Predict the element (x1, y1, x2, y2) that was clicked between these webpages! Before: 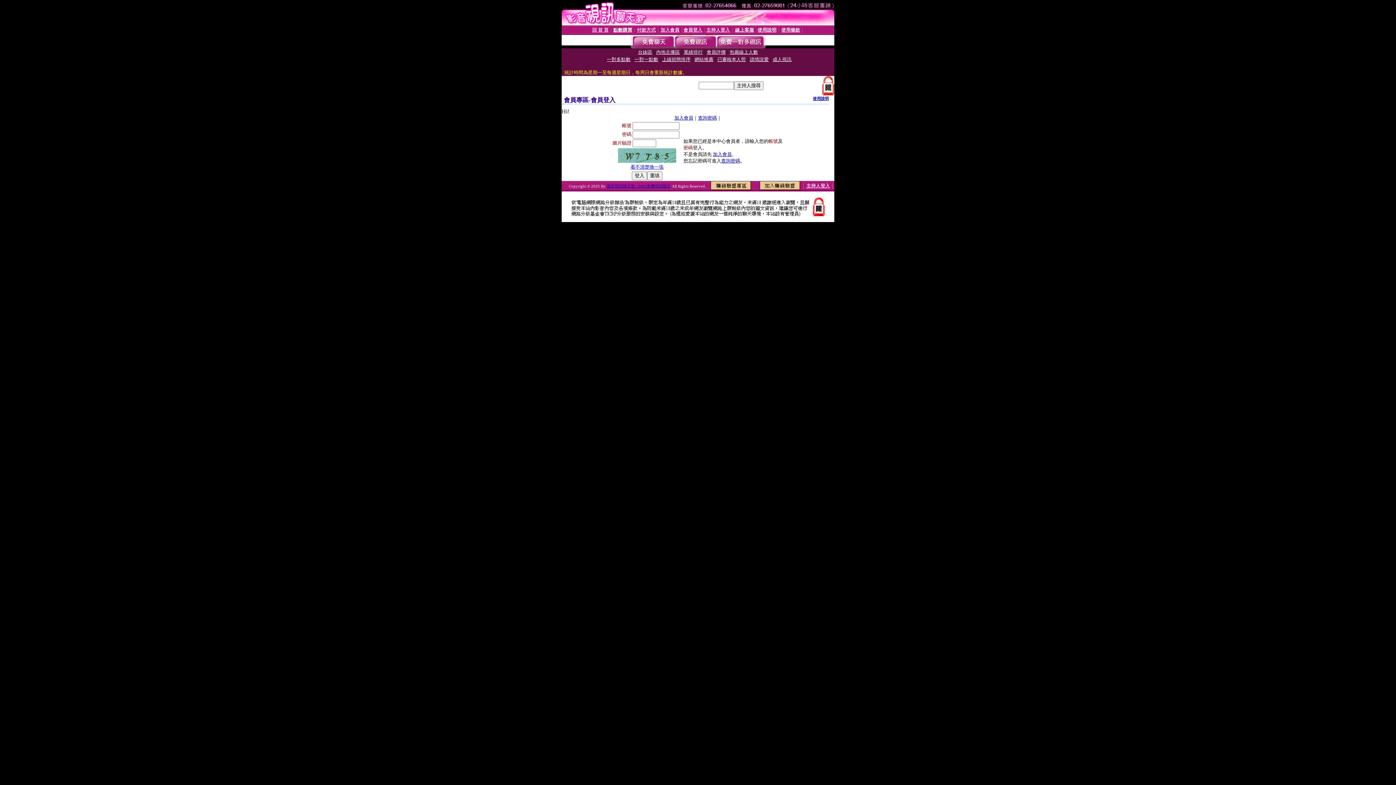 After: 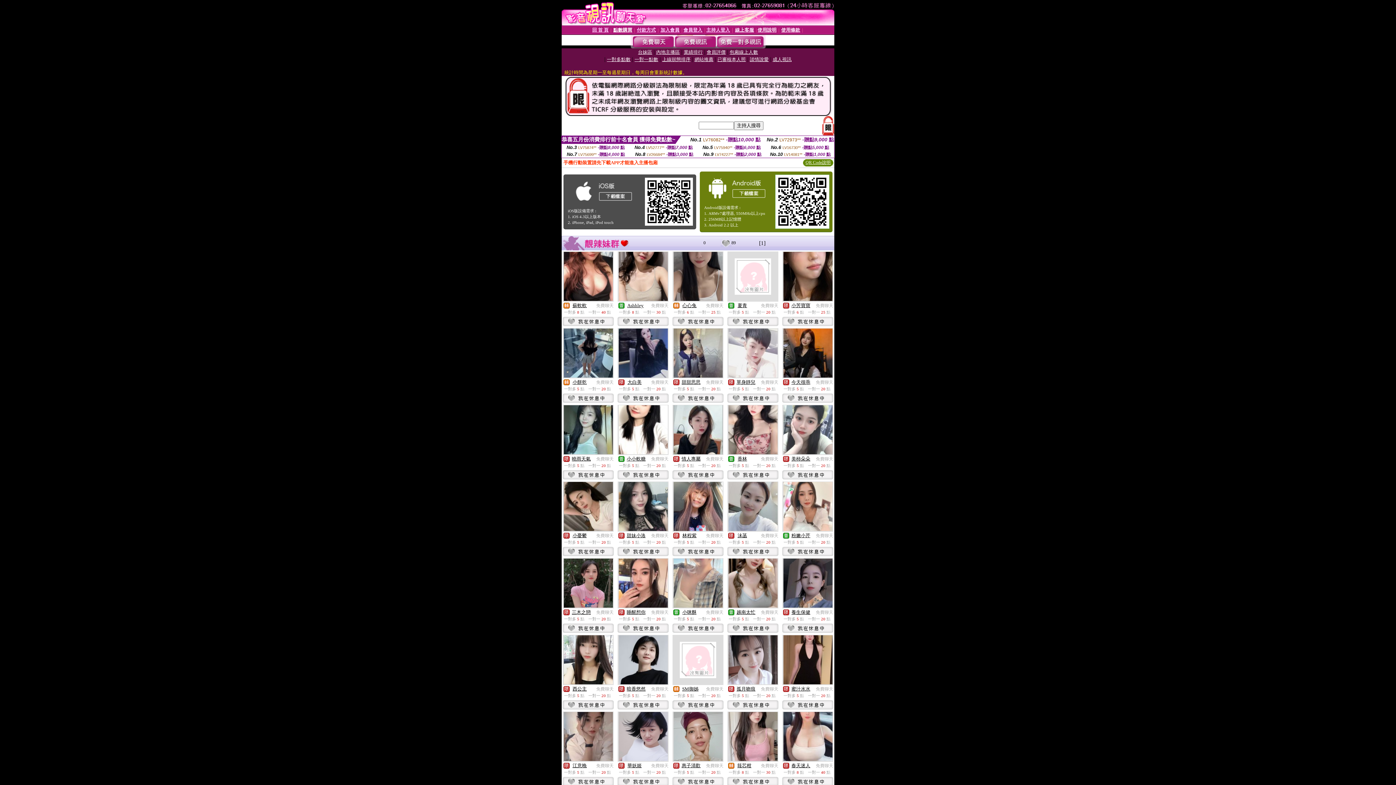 Action: bbox: (632, 43, 674, 49)